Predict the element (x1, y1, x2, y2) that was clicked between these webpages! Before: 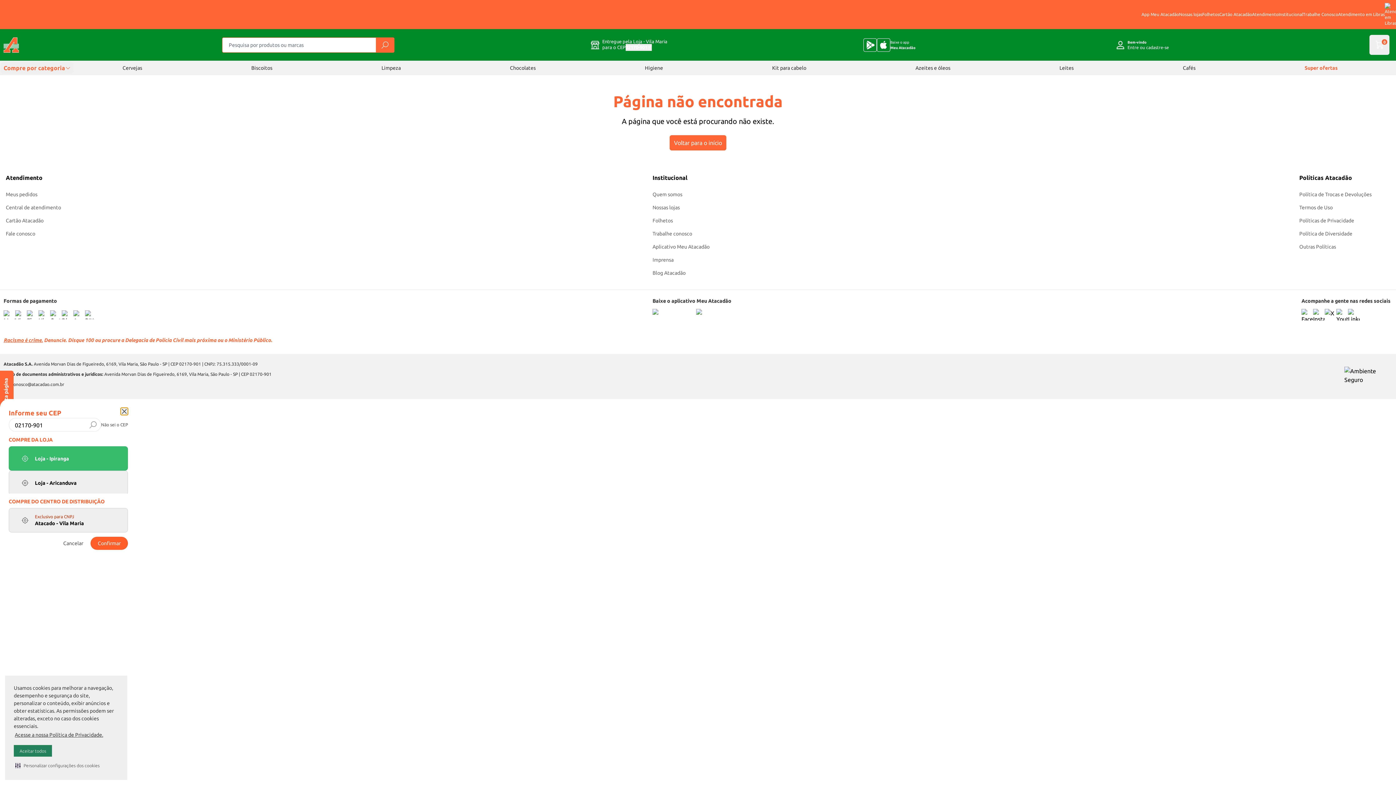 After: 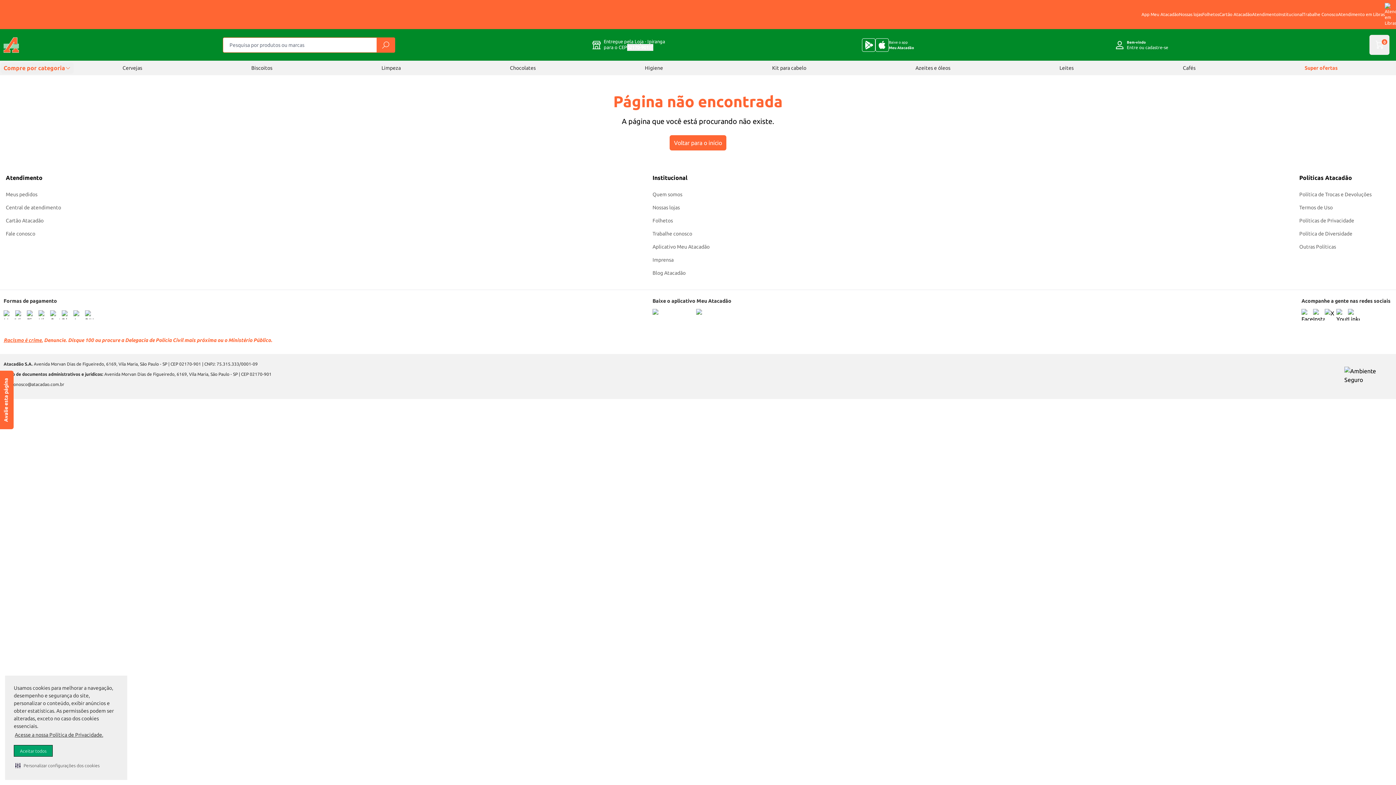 Action: bbox: (90, 537, 128, 550) label: Confirmar